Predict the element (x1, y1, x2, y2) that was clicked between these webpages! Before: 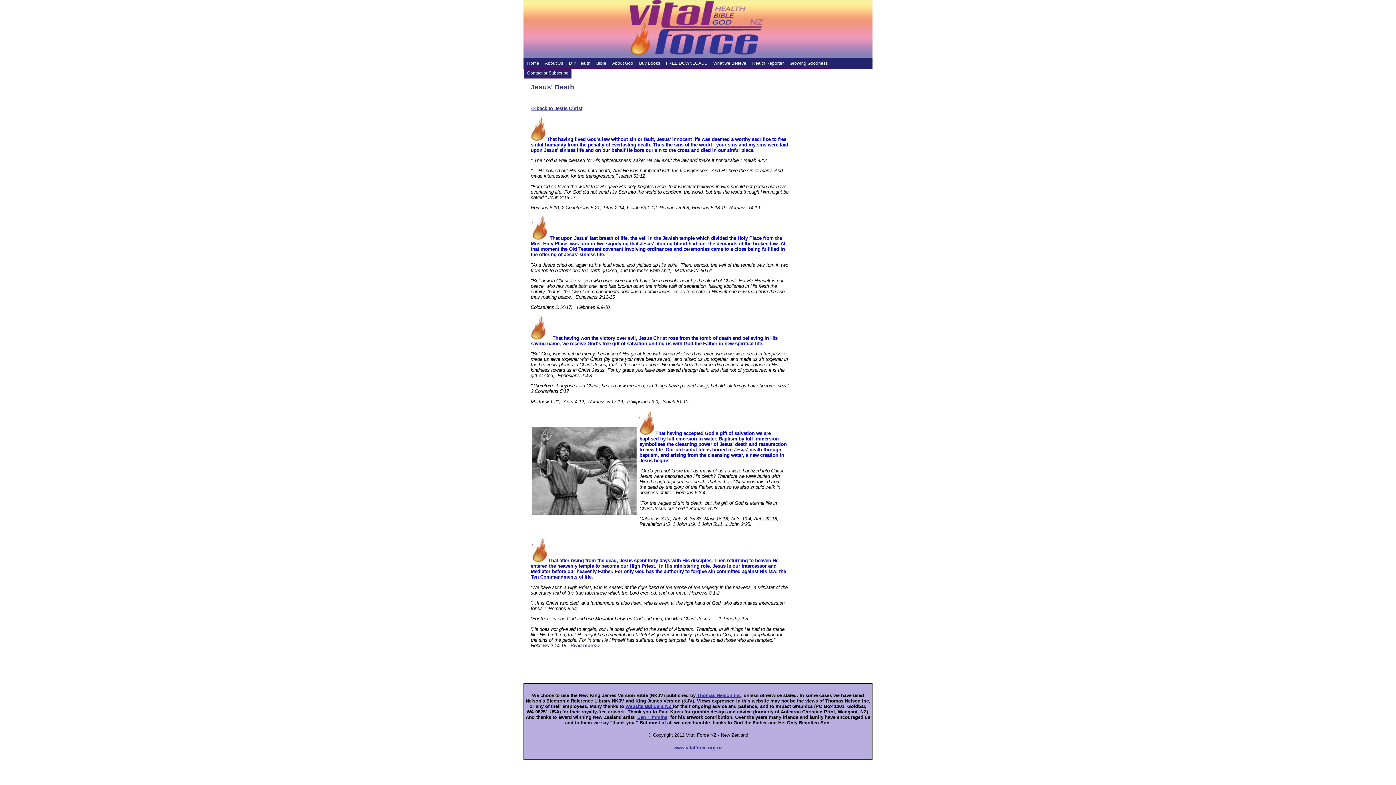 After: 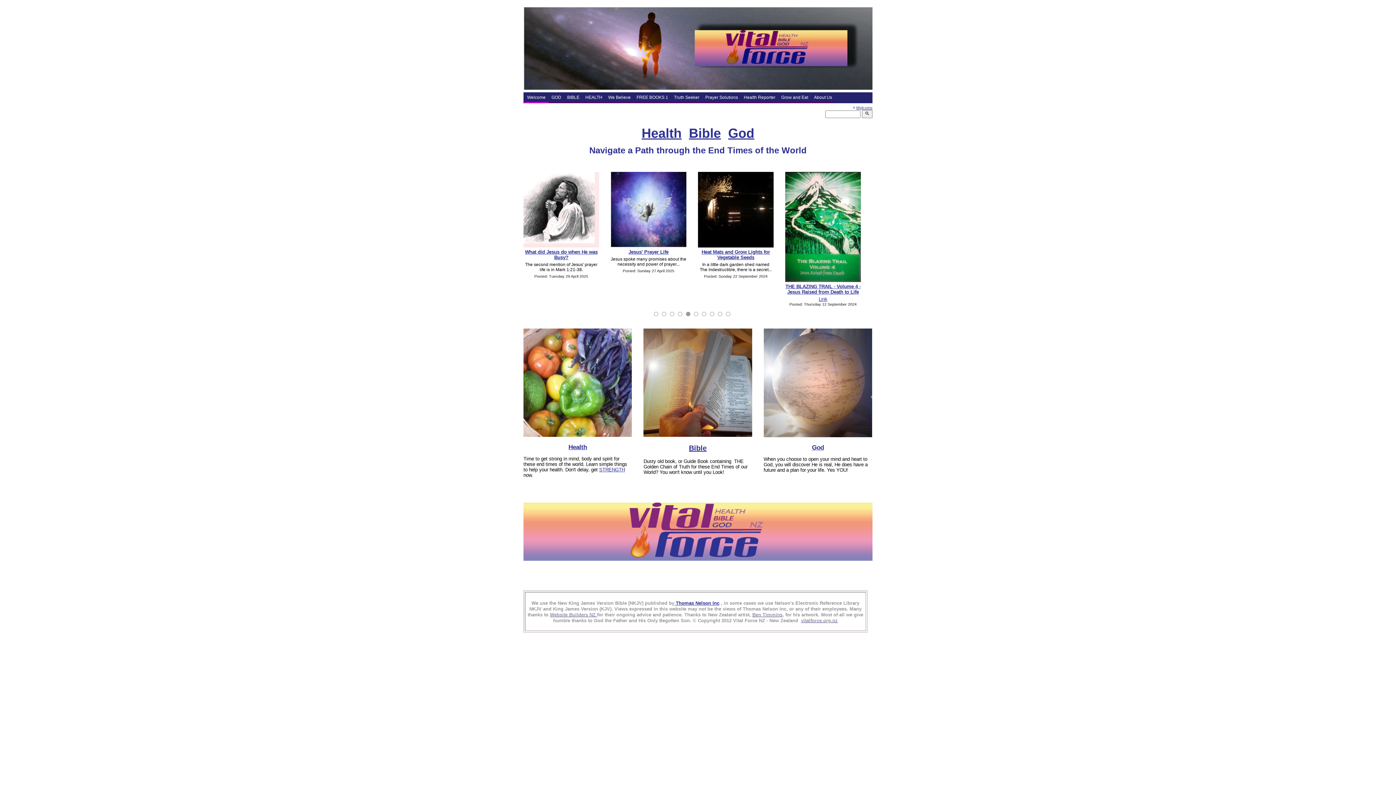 Action: label: Contact or Subscribe bbox: (524, 68, 571, 78)